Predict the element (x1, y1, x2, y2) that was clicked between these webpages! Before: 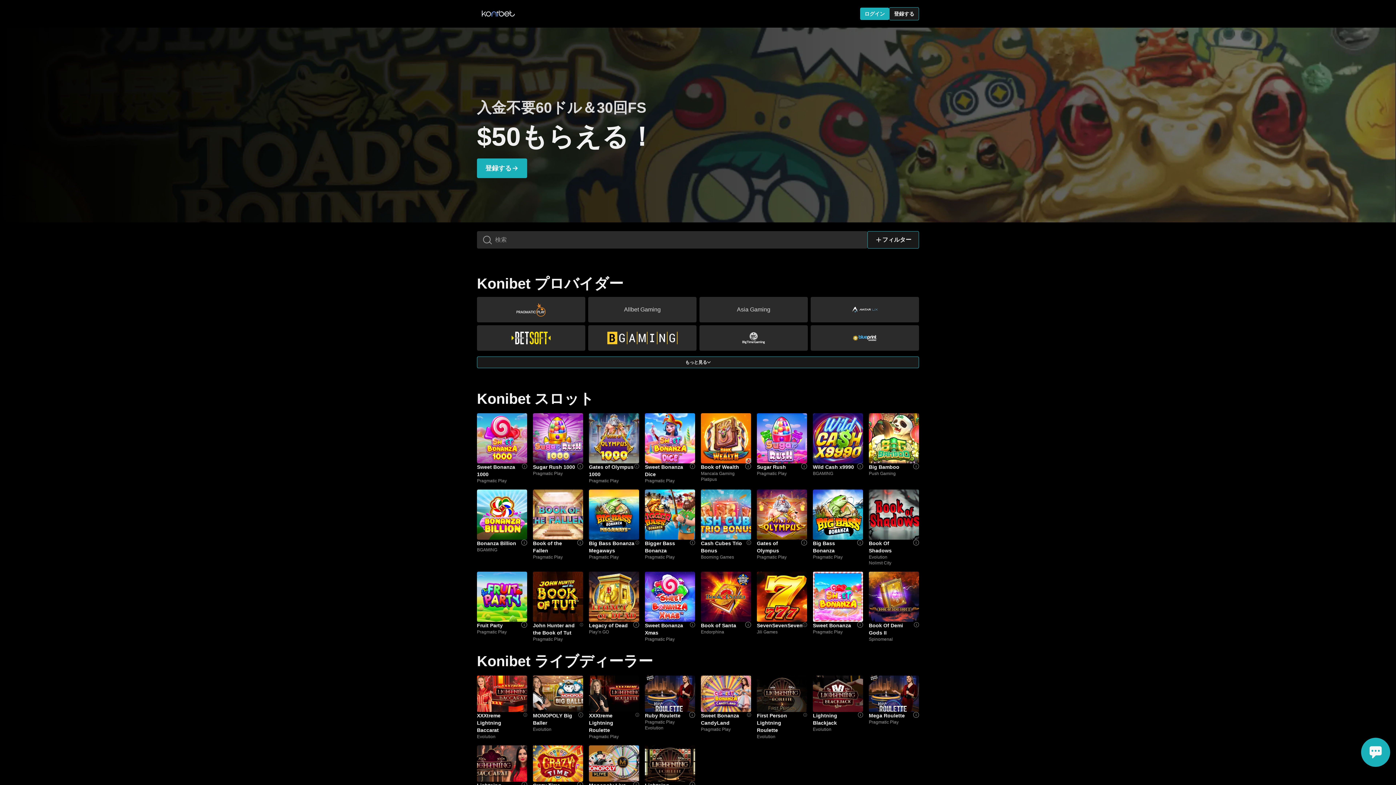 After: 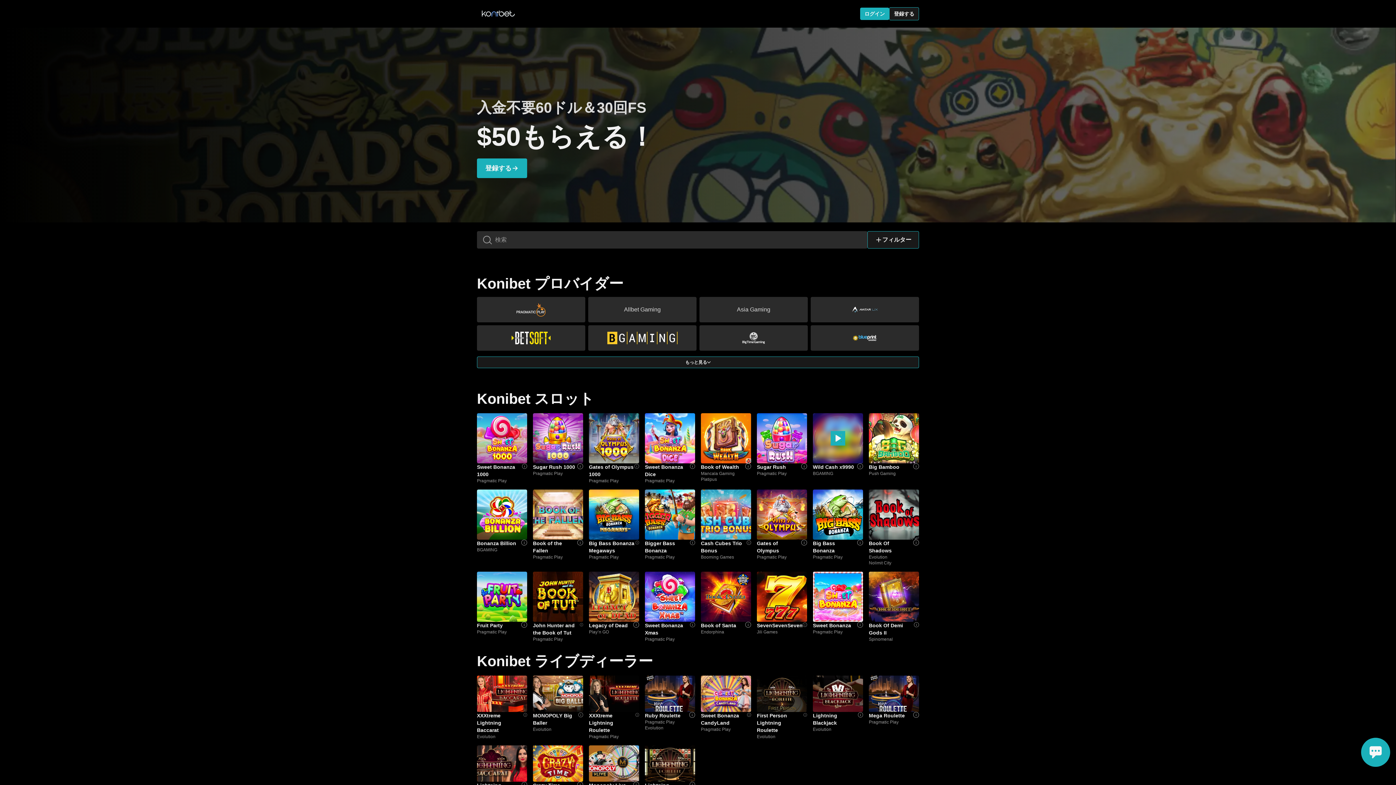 Action: bbox: (813, 413, 863, 463)